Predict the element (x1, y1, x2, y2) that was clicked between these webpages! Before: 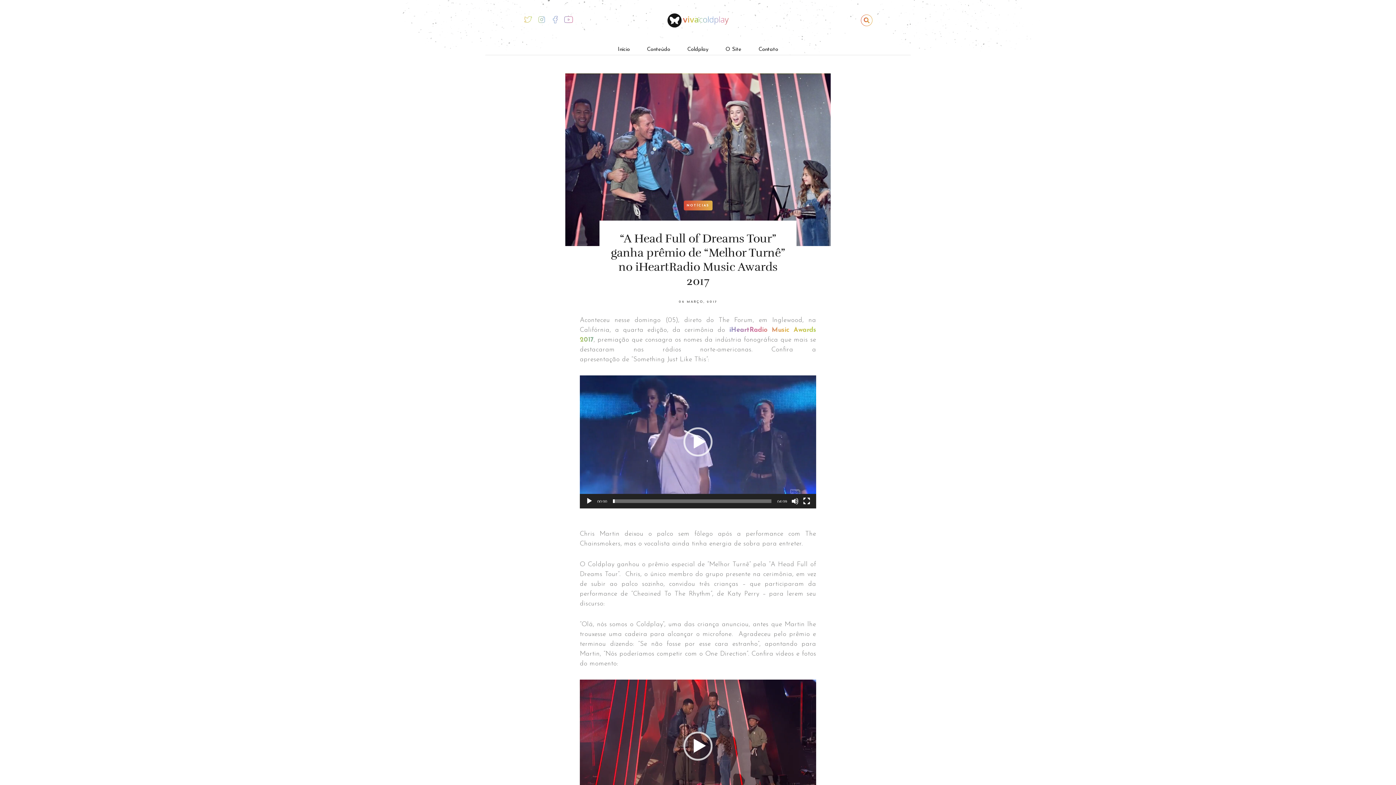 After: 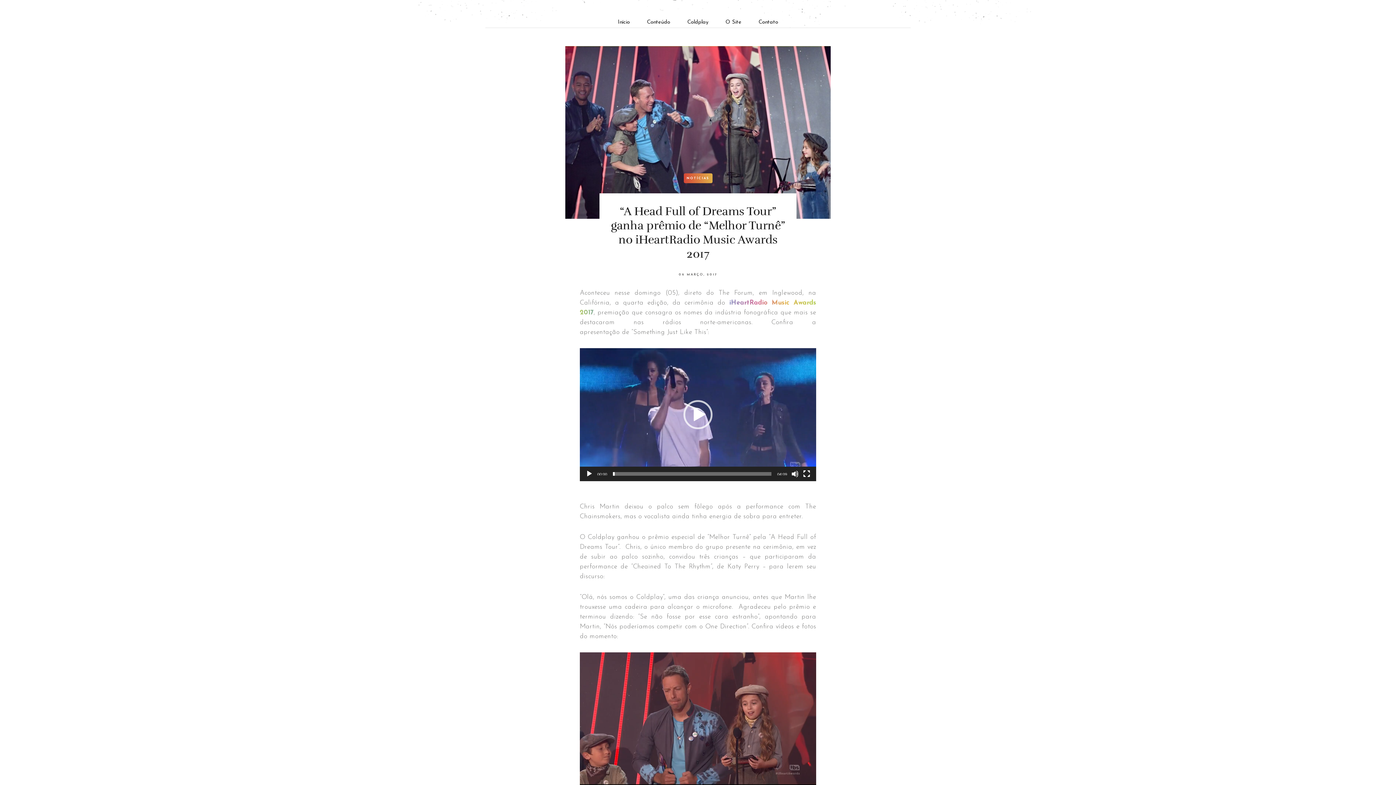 Action: bbox: (683, 731, 712, 760) label: Reproduzir